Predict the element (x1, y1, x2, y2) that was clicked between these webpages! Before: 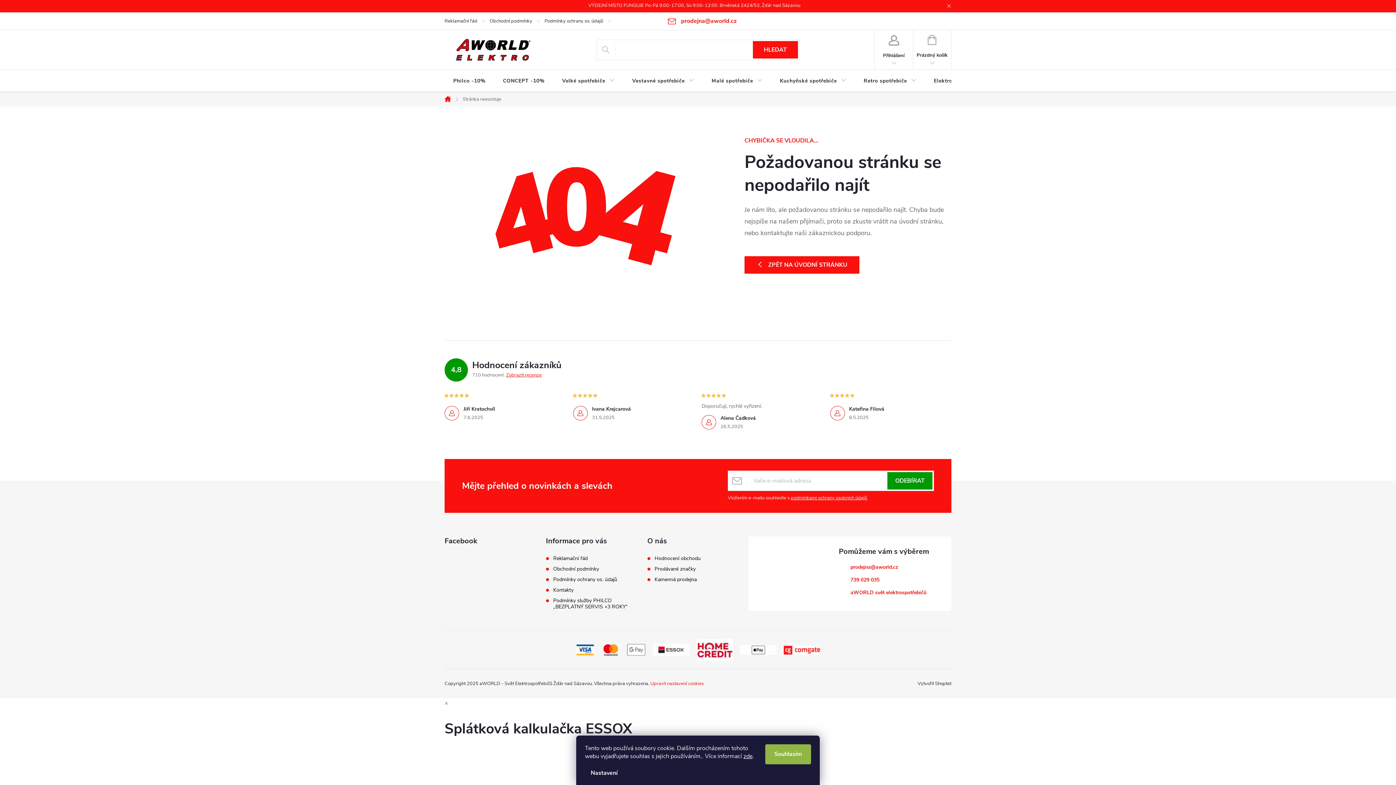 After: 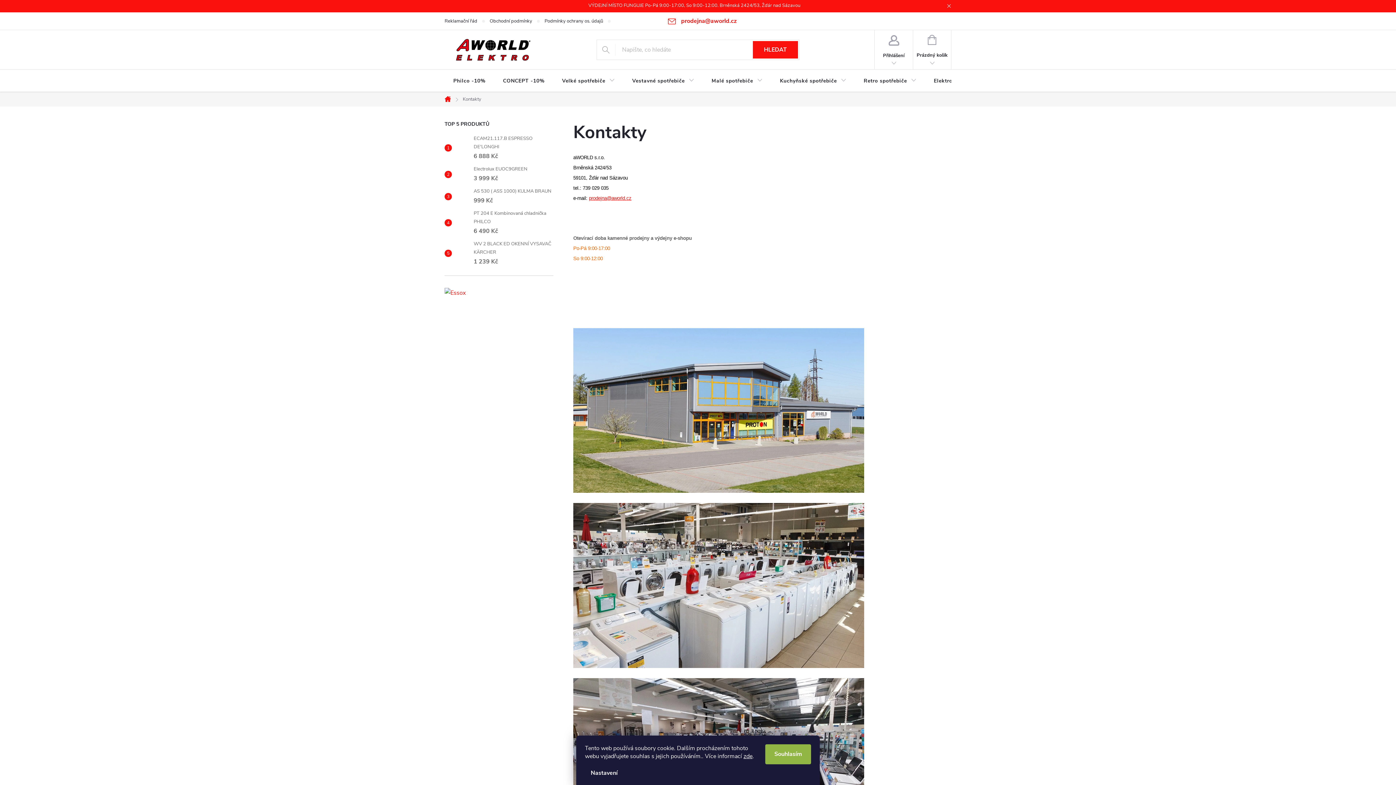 Action: bbox: (553, 586, 573, 593) label: Kontakty